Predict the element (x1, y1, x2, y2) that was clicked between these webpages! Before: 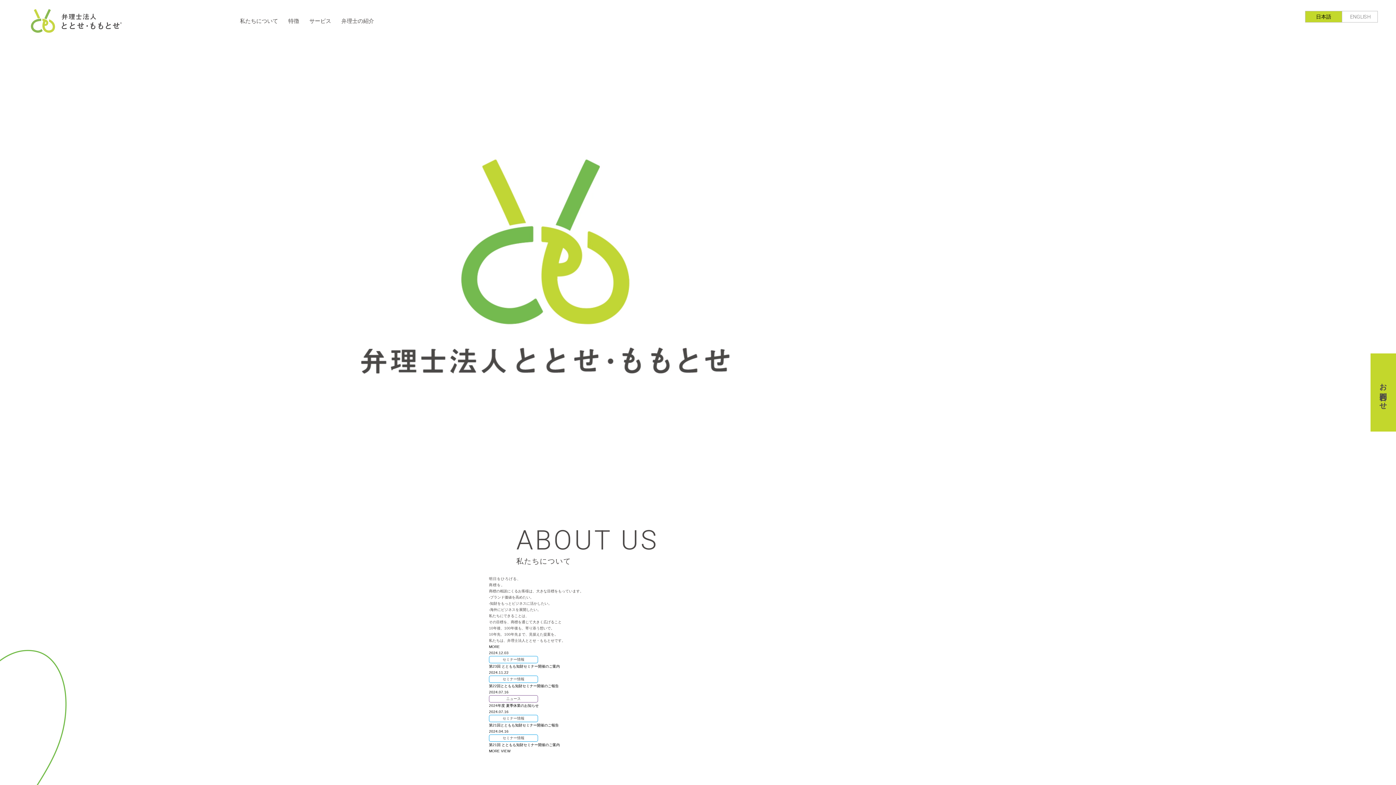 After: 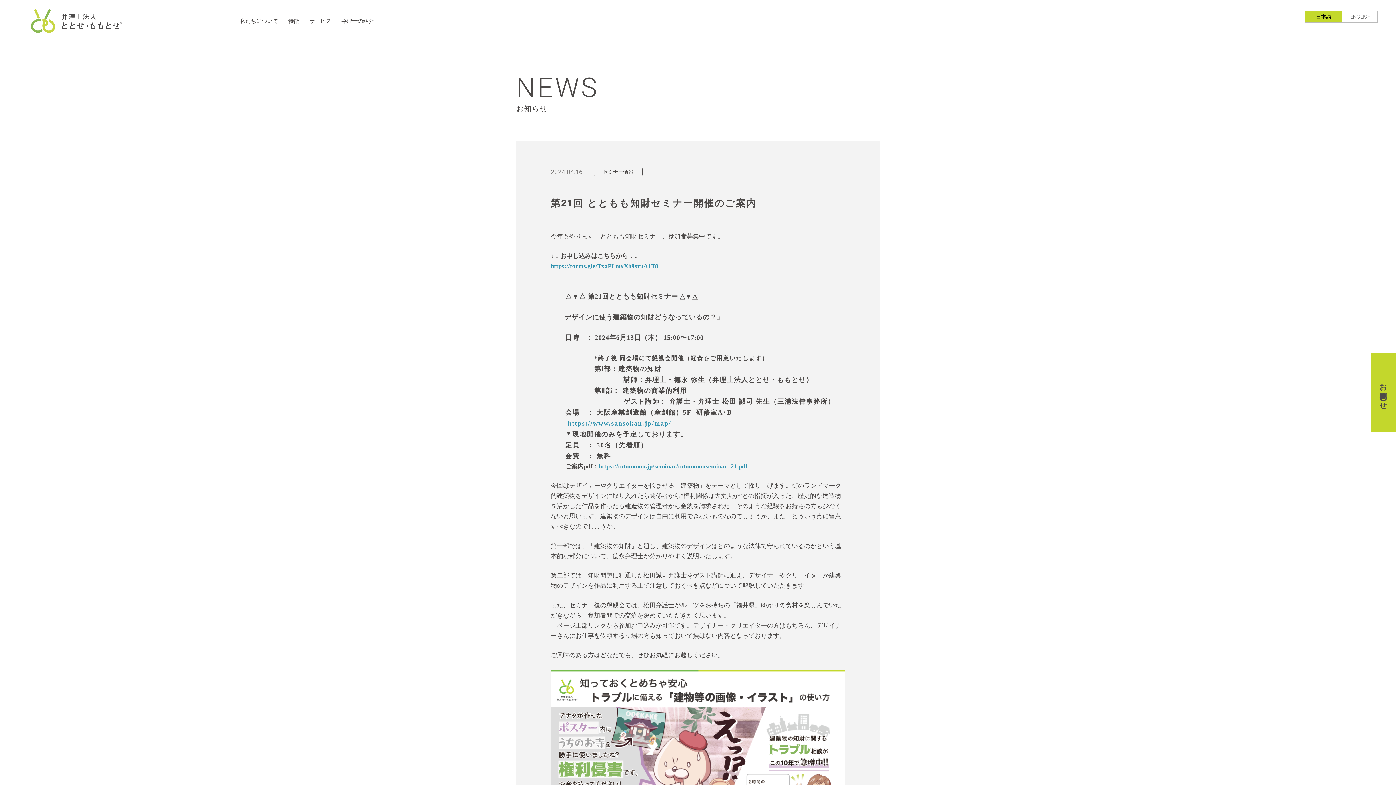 Action: label: 2024.04.16

セミナー情報

第21回 とともも知財セミナー開催のご案内 bbox: (489, 728, 560, 748)